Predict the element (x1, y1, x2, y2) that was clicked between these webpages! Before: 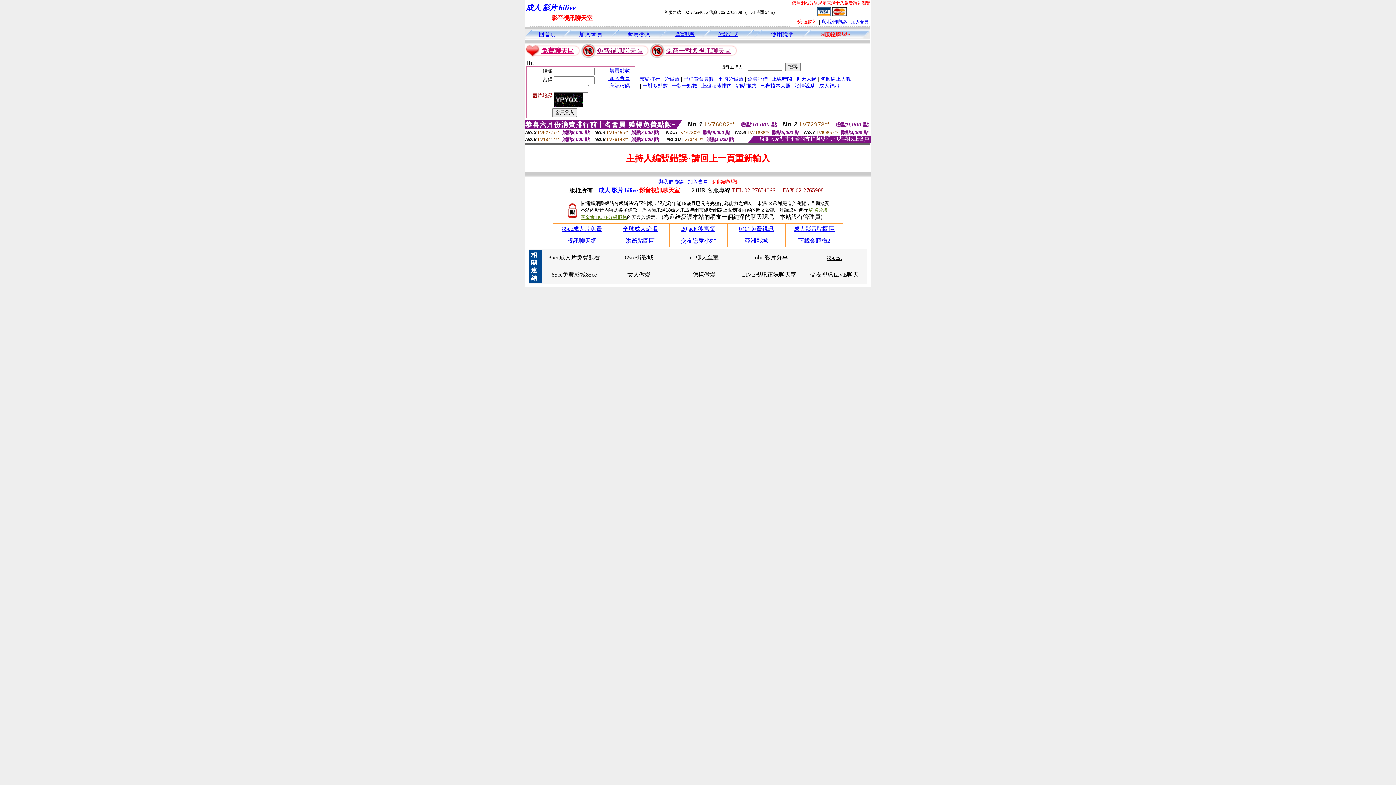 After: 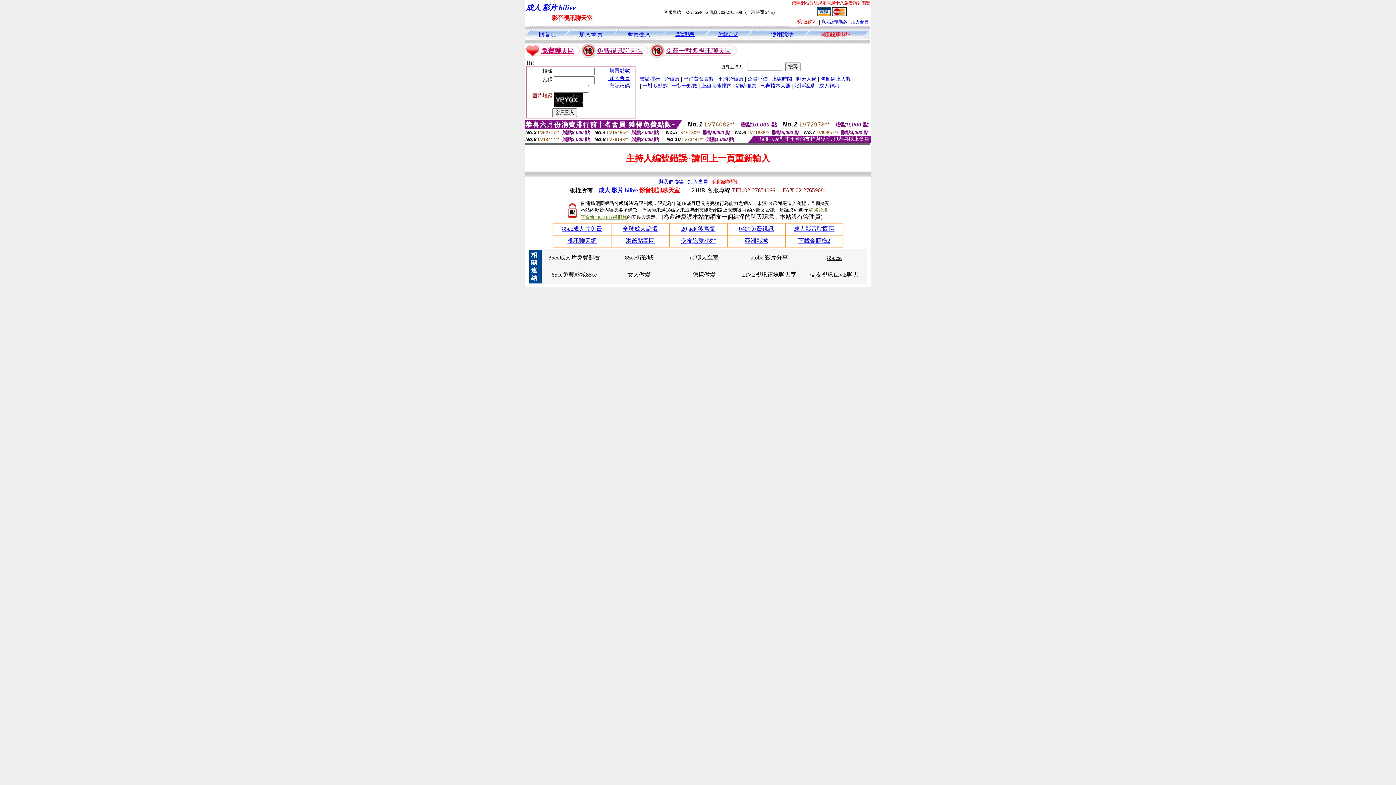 Action: bbox: (562, 225, 602, 232) label: 85cc成人片免費